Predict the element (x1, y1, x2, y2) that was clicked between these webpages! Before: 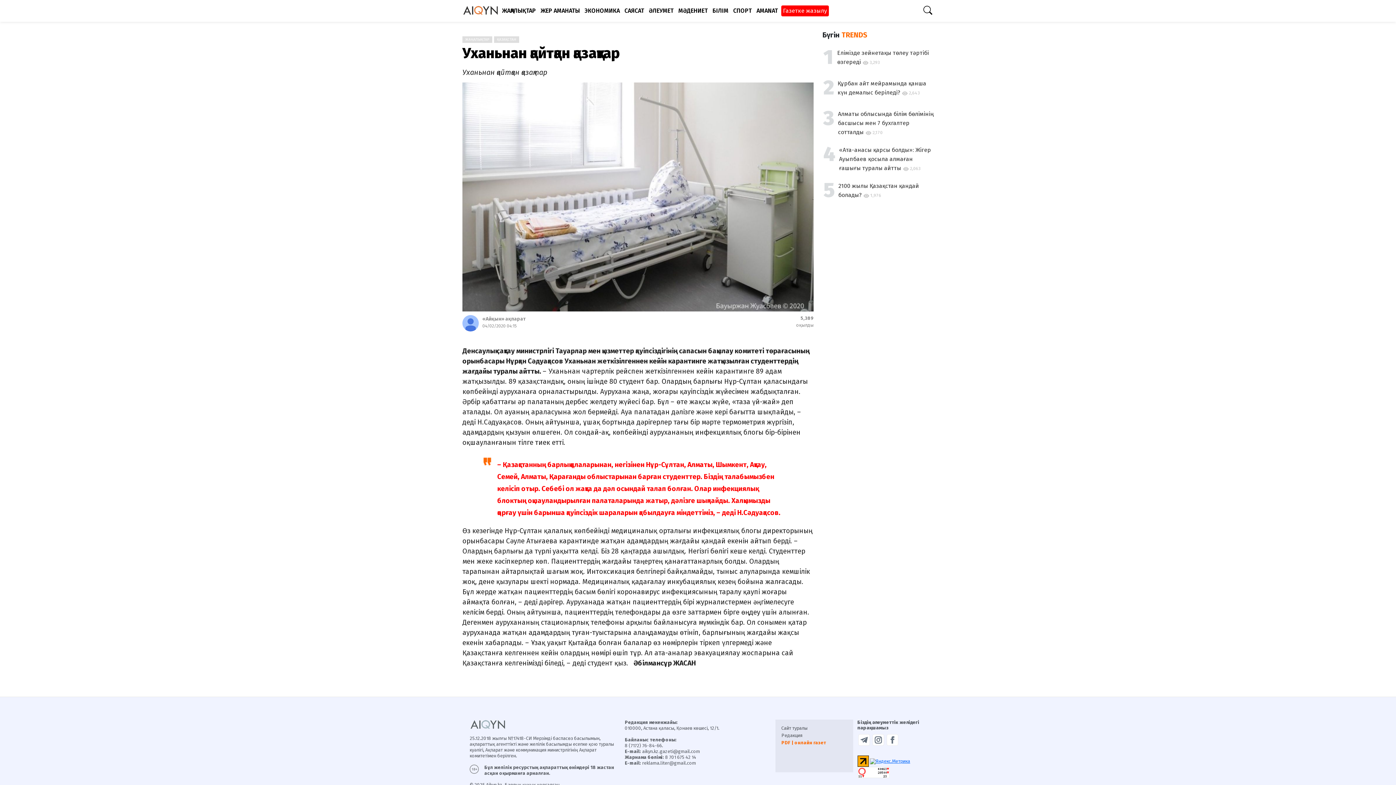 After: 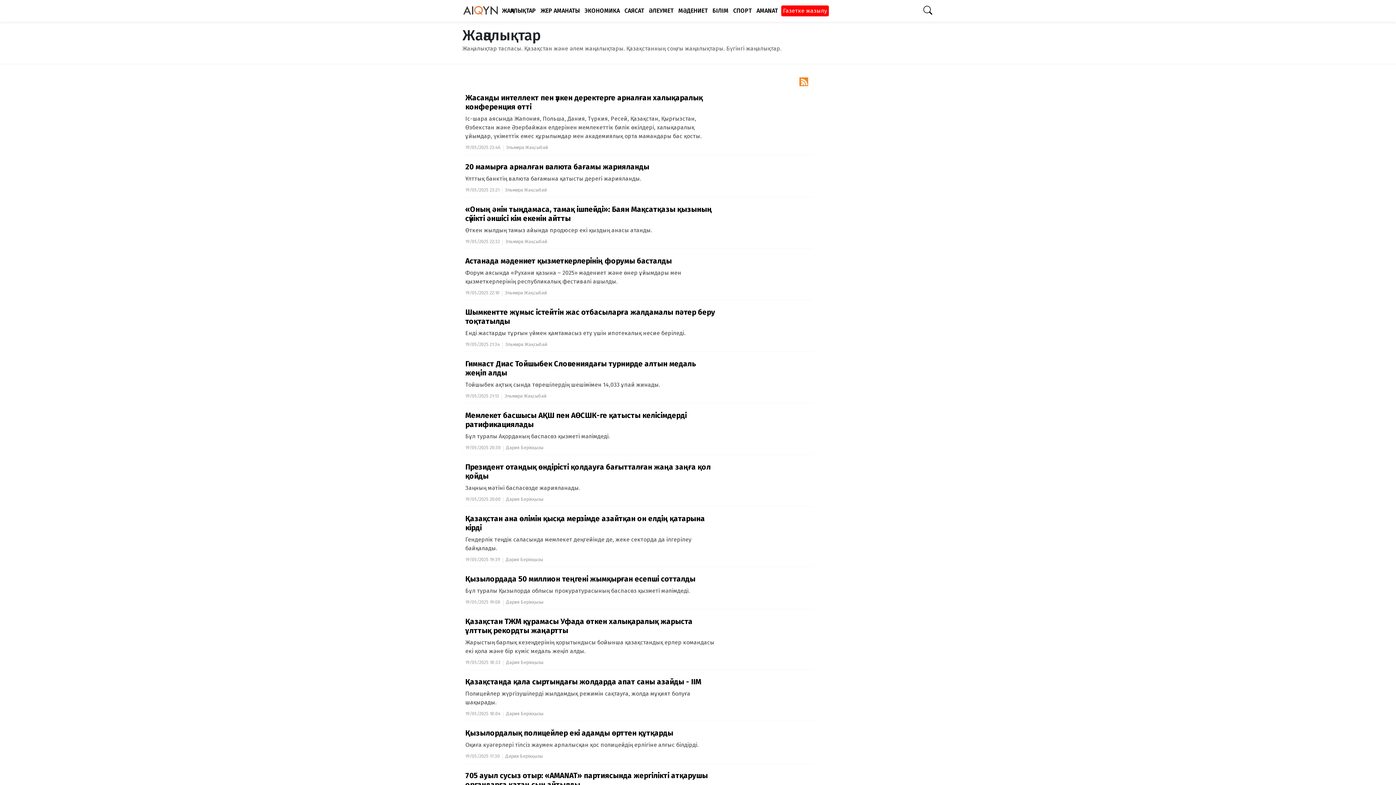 Action: label: ЖАҢАЛЫҚТАР bbox: (498, 0, 537, 21)